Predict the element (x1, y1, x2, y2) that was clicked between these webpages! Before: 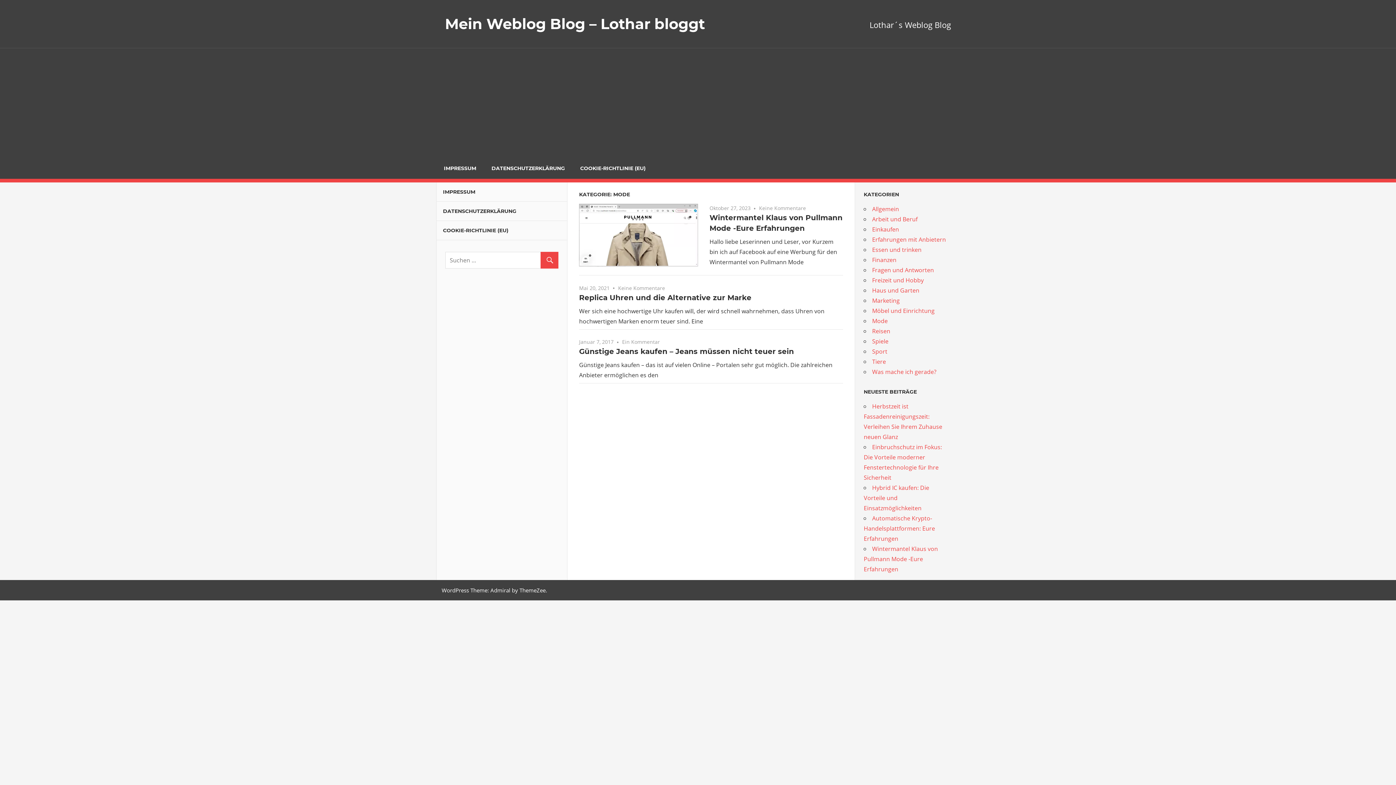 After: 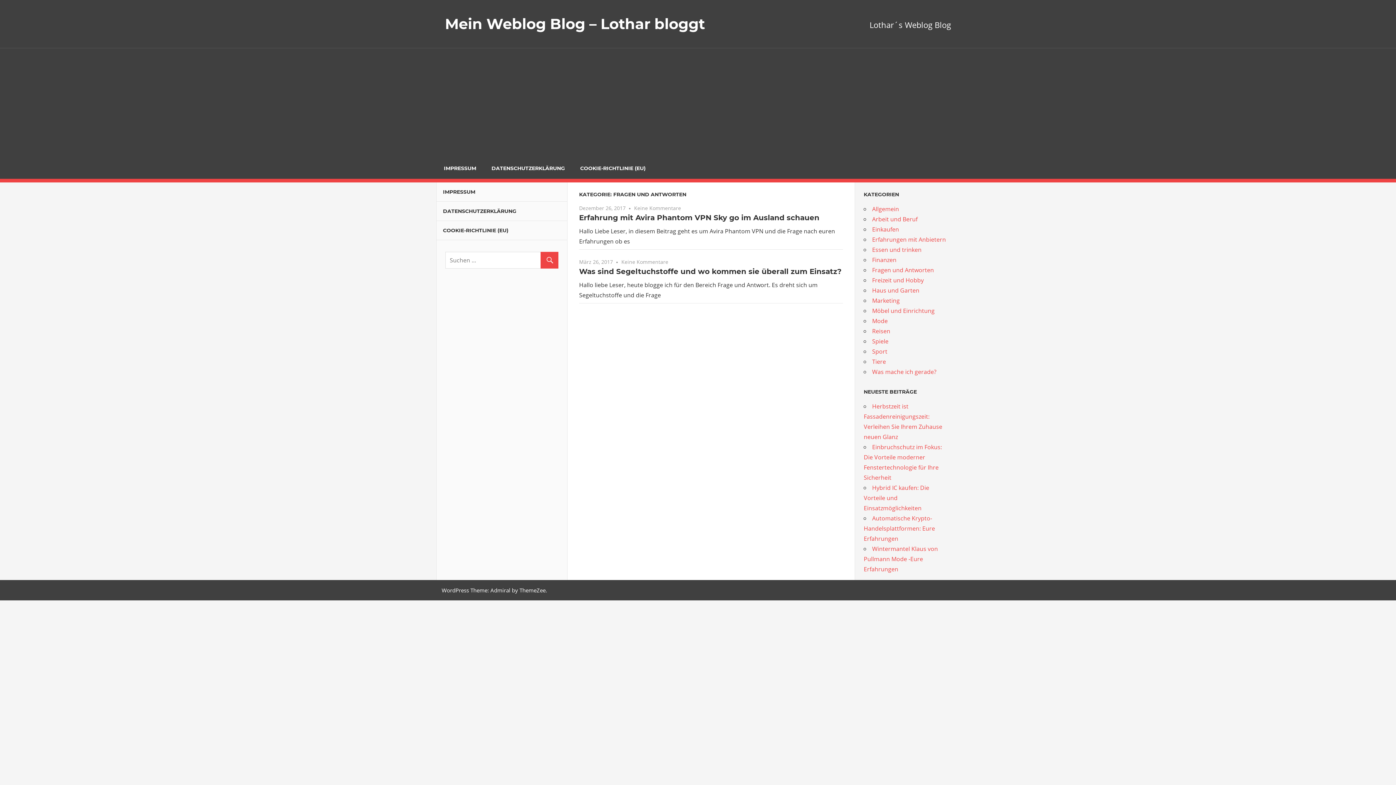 Action: bbox: (872, 266, 934, 274) label: Fragen und Antworten